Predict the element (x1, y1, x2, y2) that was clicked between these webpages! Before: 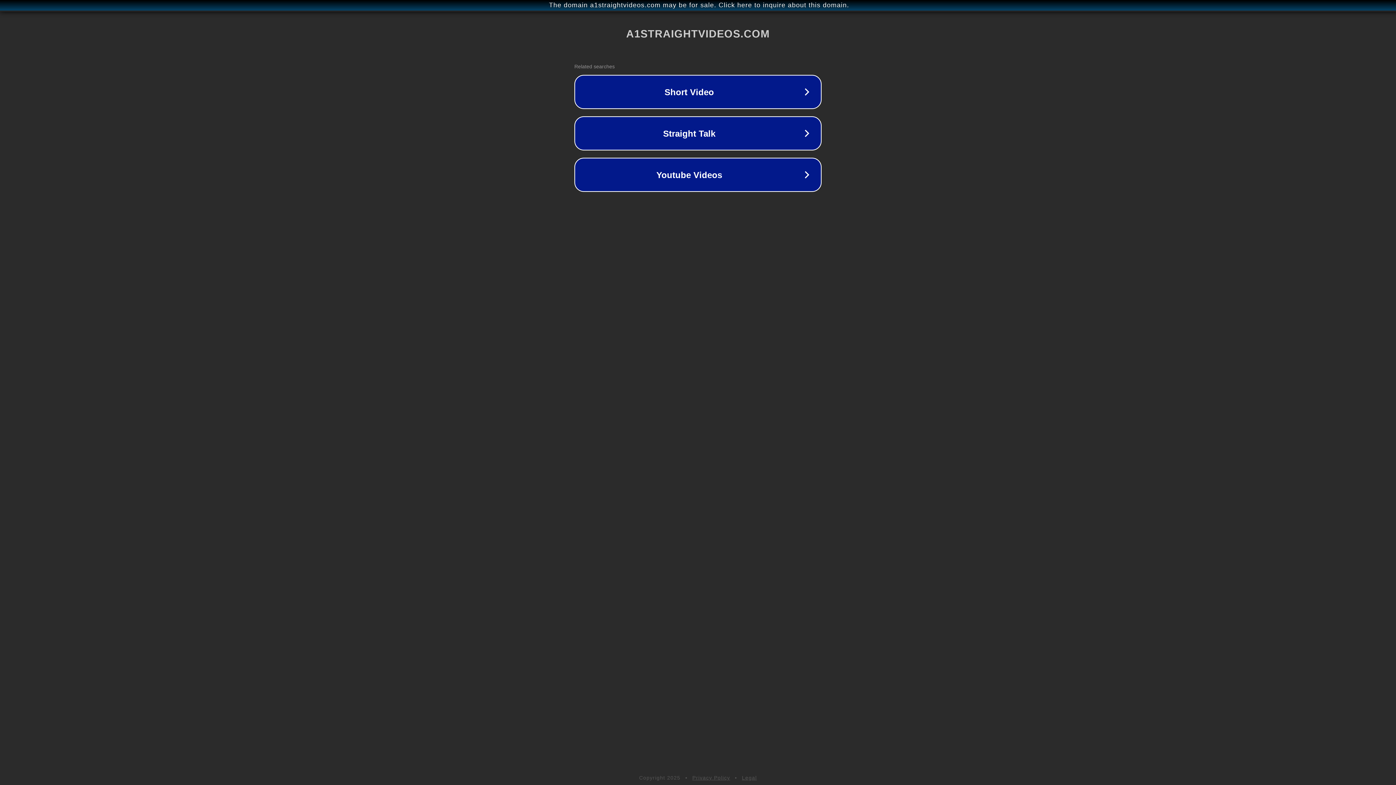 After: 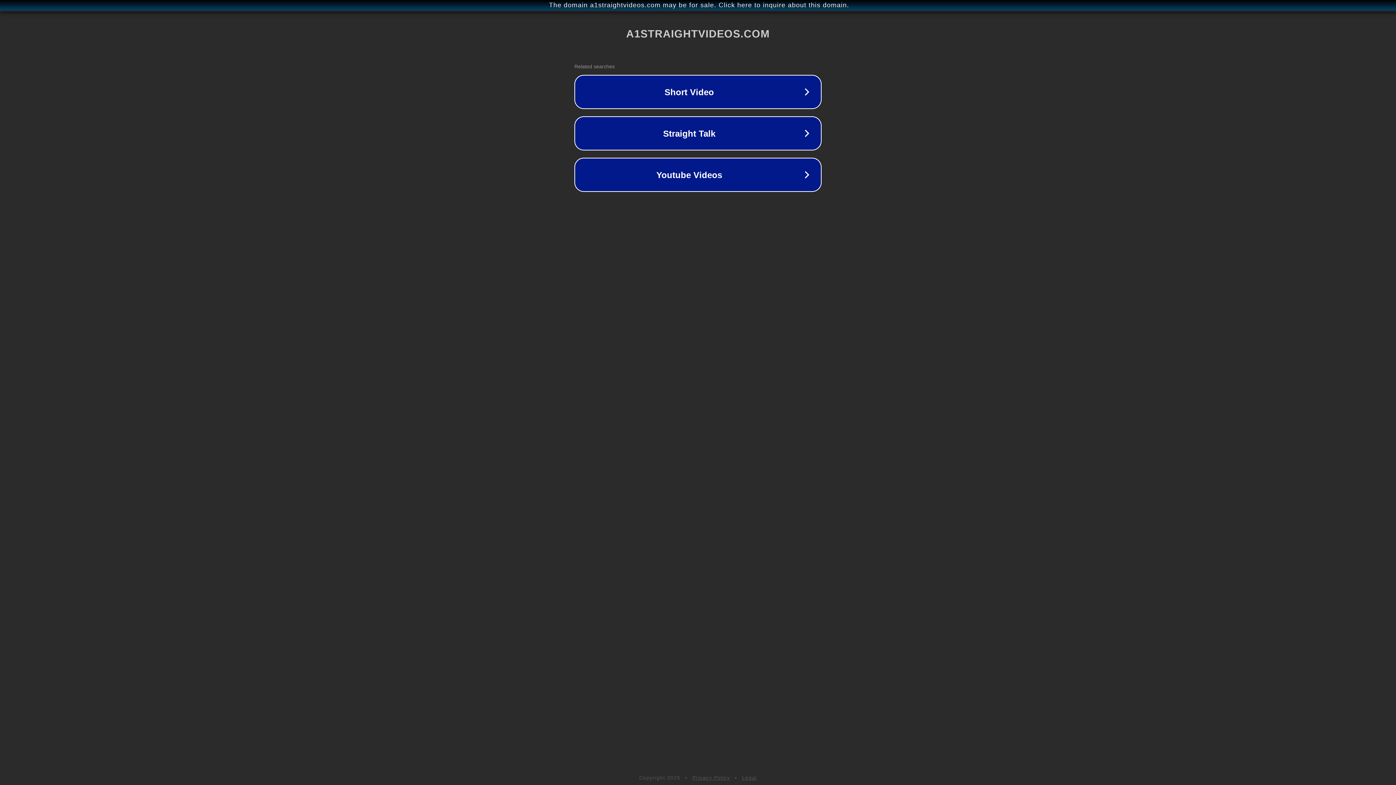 Action: bbox: (742, 775, 757, 781) label: Legal